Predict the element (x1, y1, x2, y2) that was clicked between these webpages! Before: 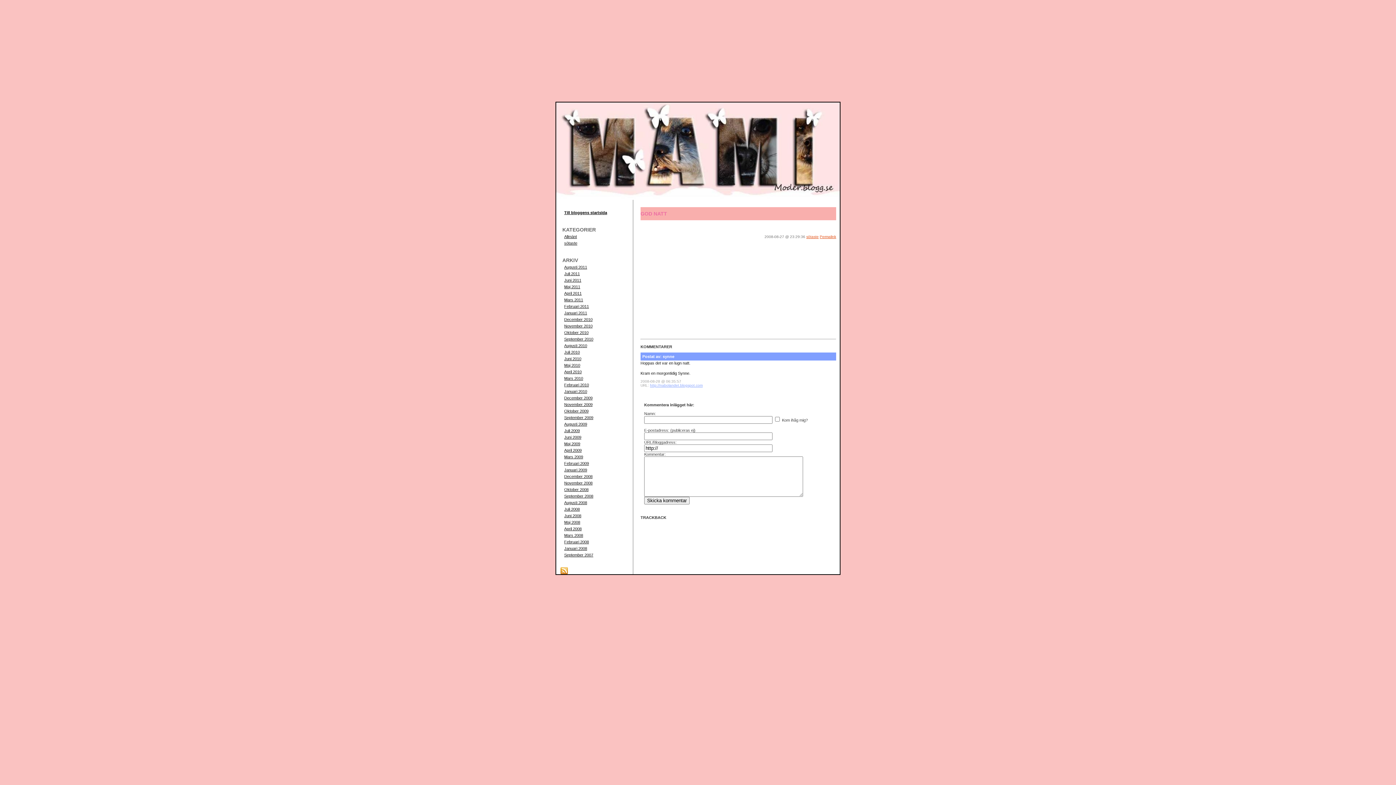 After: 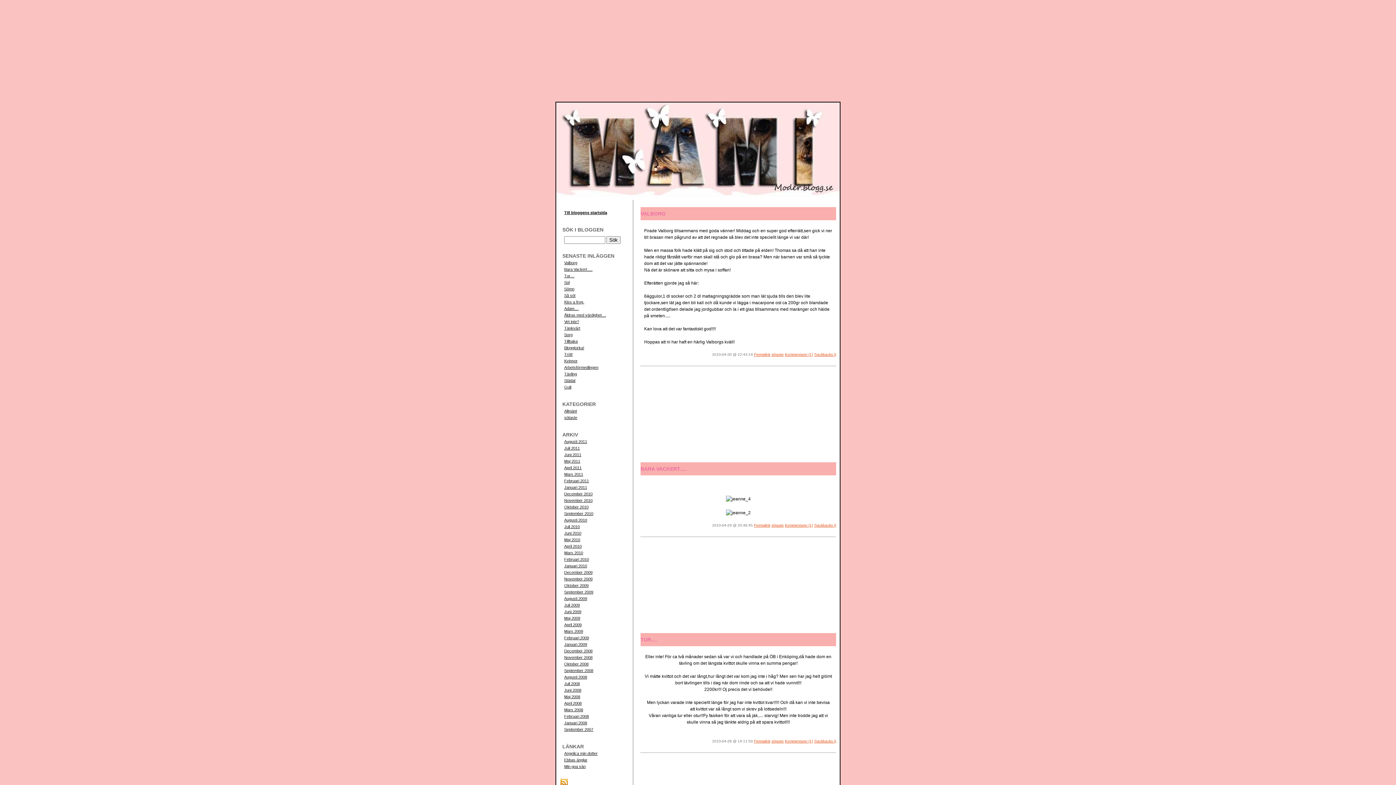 Action: bbox: (564, 369, 581, 374) label: April 2010